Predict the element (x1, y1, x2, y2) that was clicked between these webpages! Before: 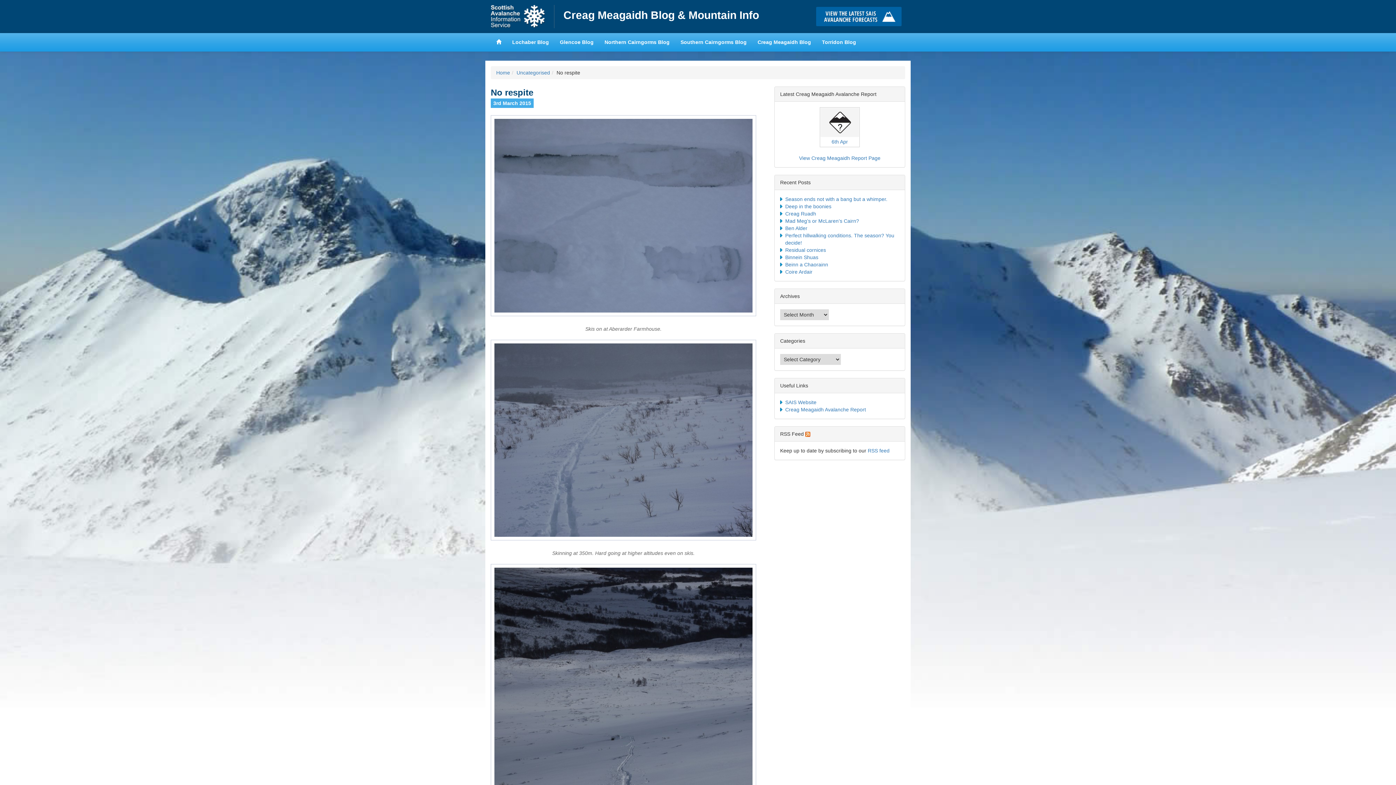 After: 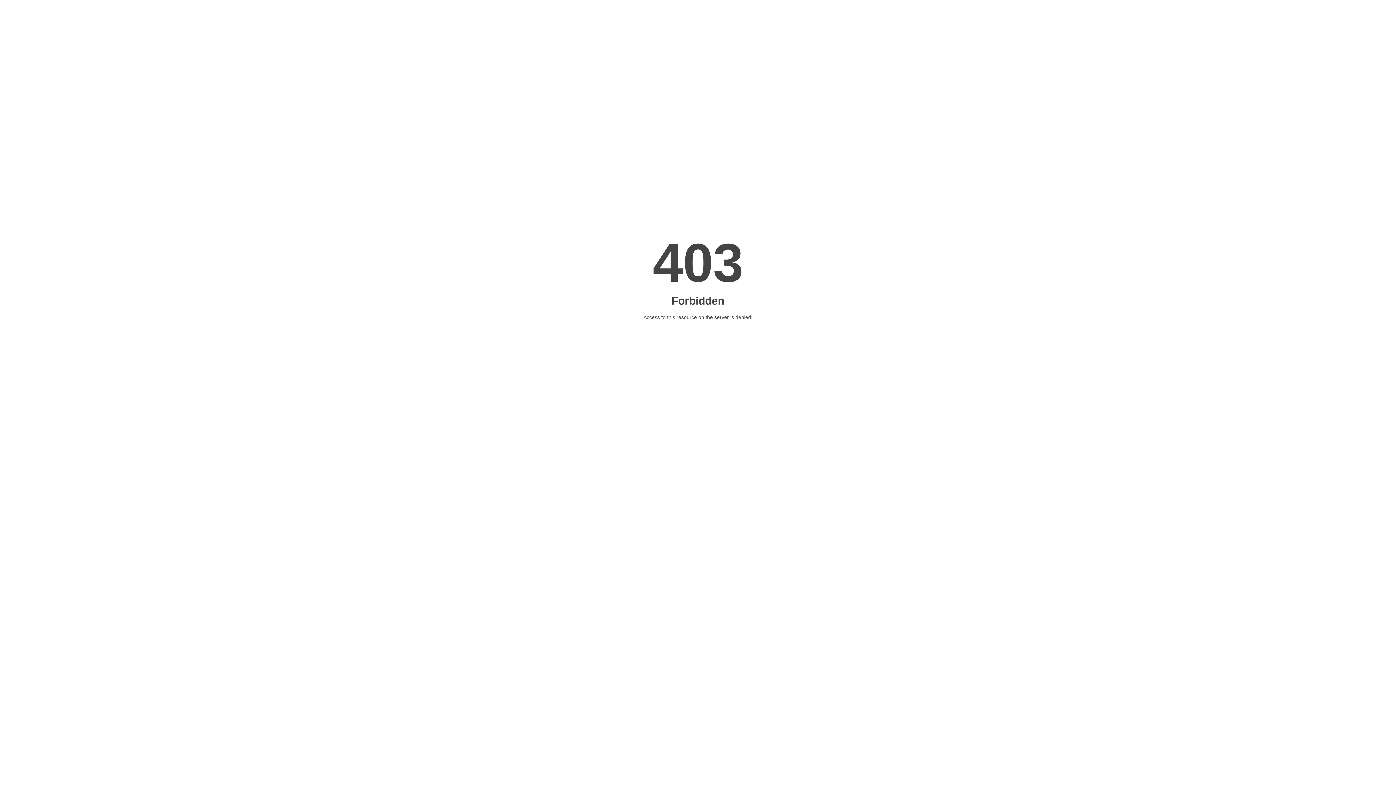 Action: label: Home bbox: (490, 5, 554, 28)